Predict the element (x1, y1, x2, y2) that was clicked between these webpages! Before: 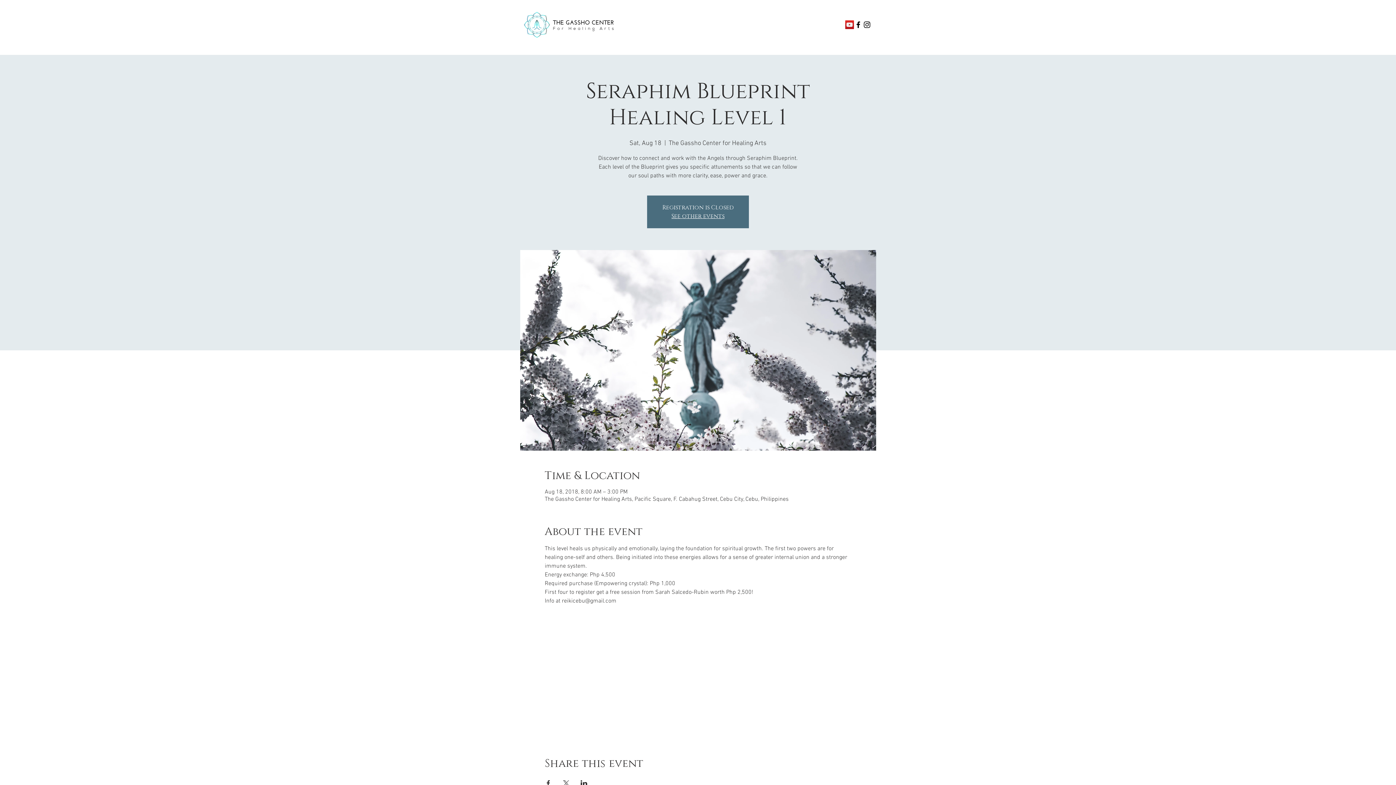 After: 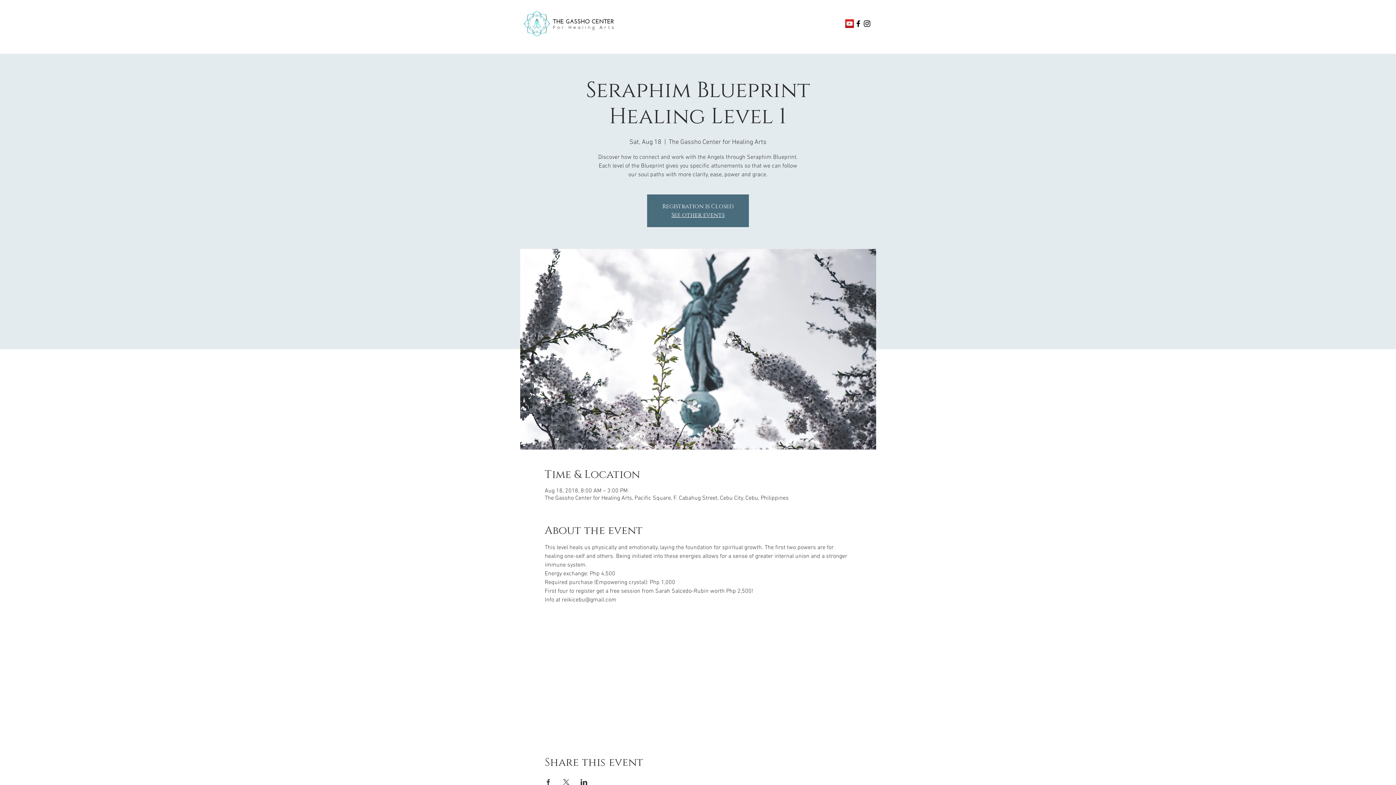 Action: label: Share event on LinkedIn bbox: (580, 780, 587, 786)